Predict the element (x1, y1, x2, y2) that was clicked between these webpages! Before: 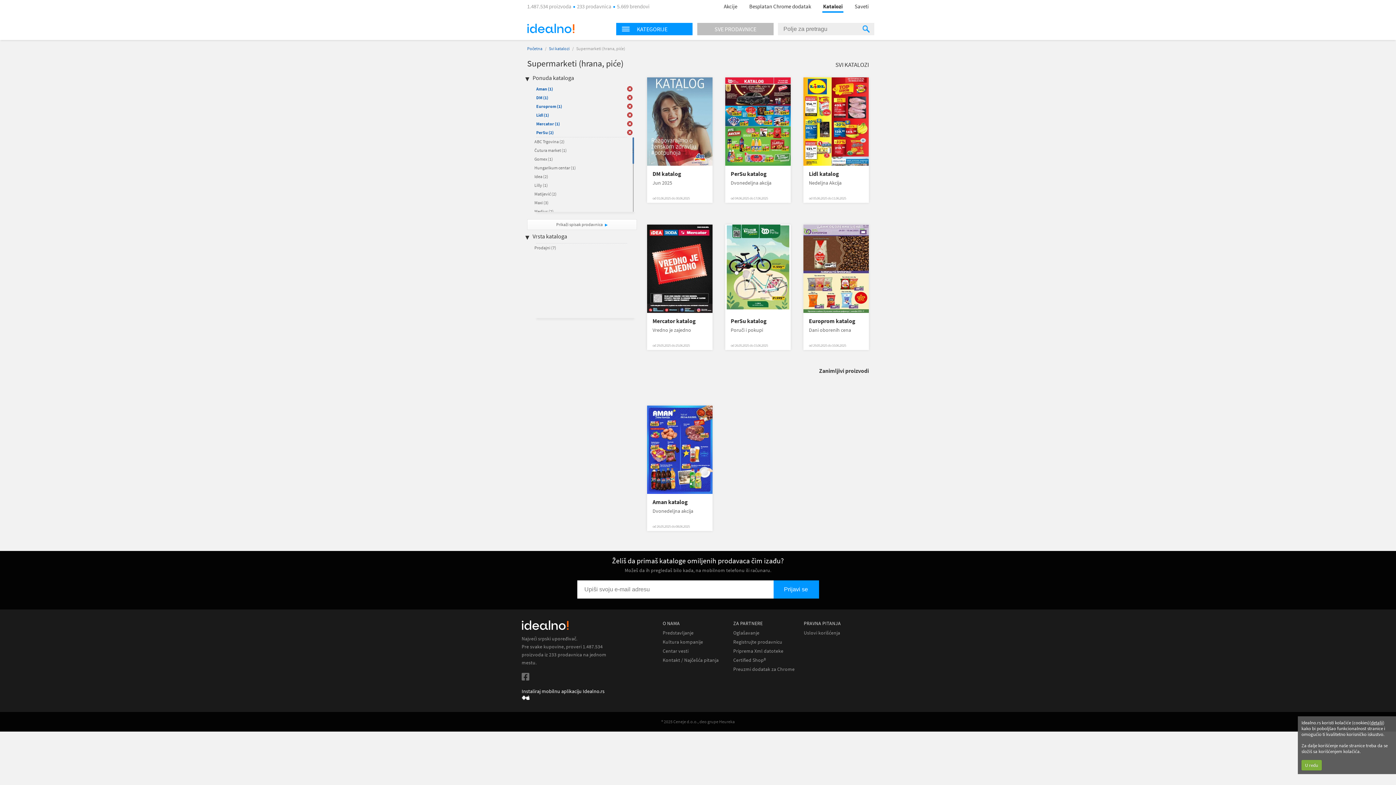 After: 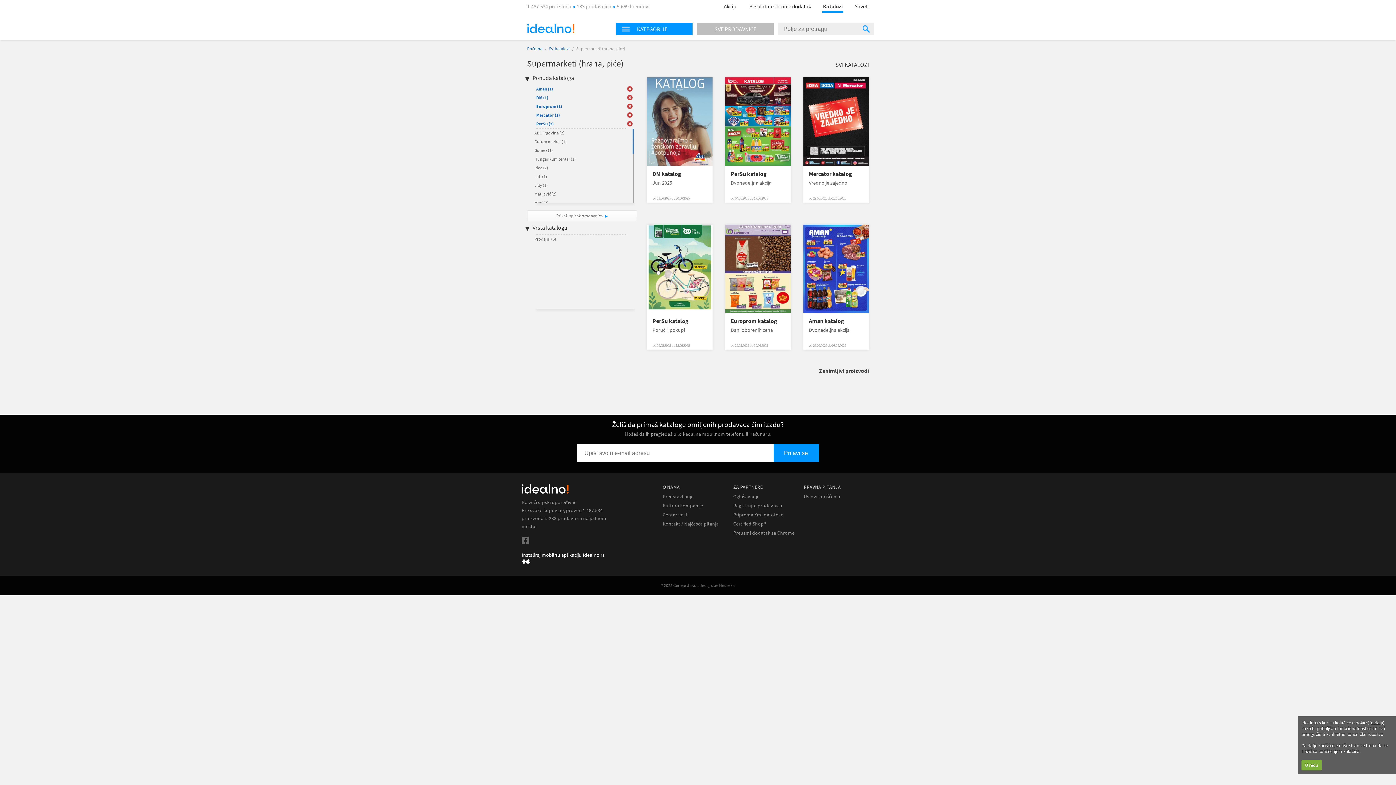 Action: bbox: (627, 112, 632, 117) label:  